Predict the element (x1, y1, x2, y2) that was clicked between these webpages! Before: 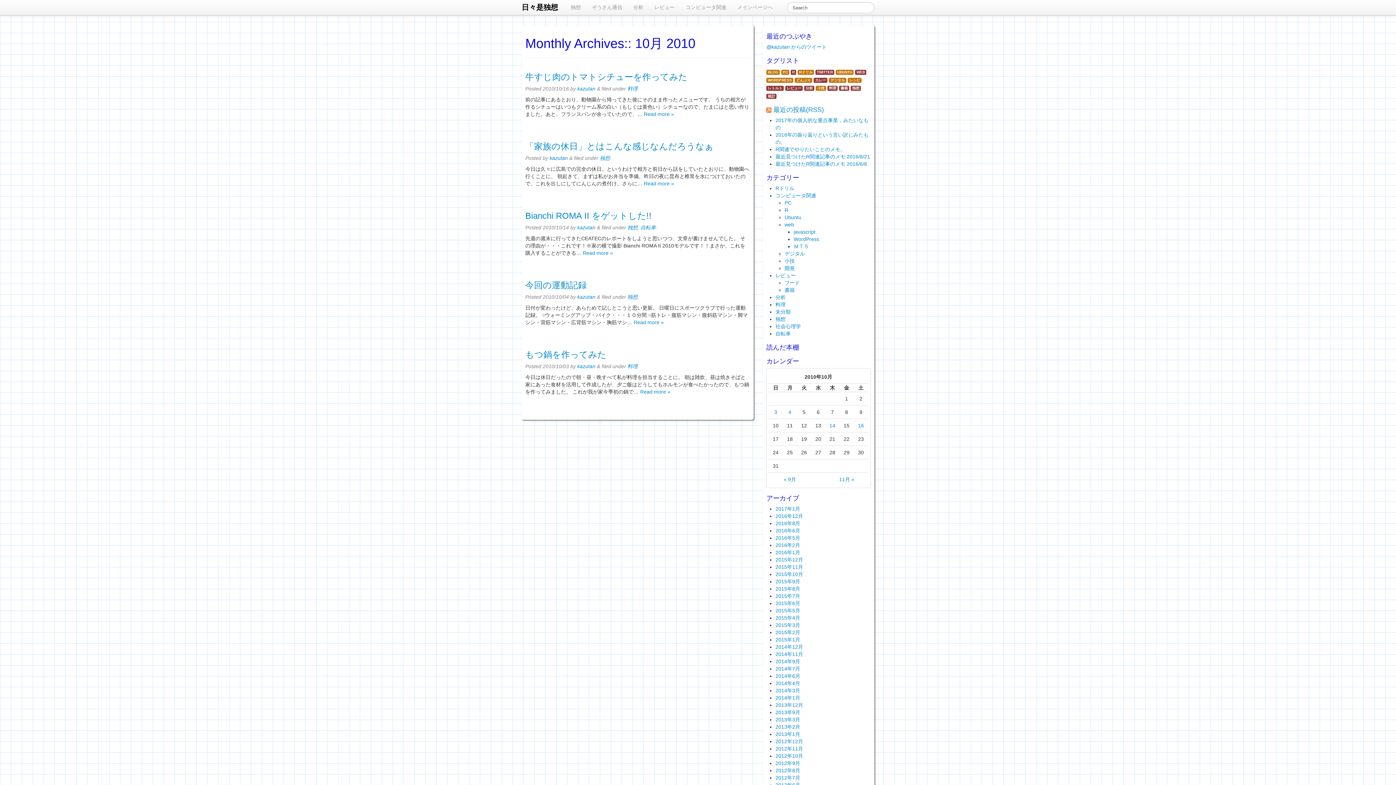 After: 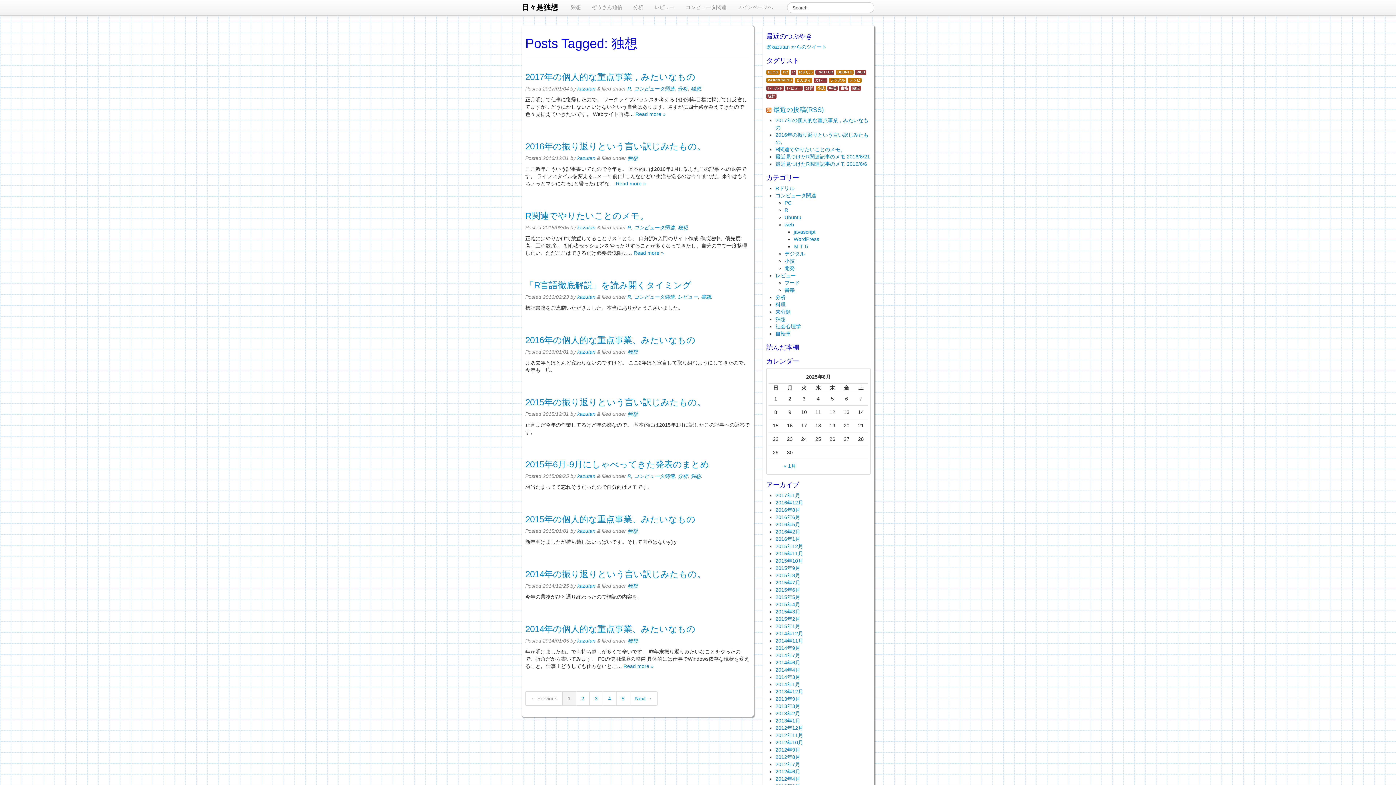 Action: label: 独想 bbox: (850, 85, 861, 90)